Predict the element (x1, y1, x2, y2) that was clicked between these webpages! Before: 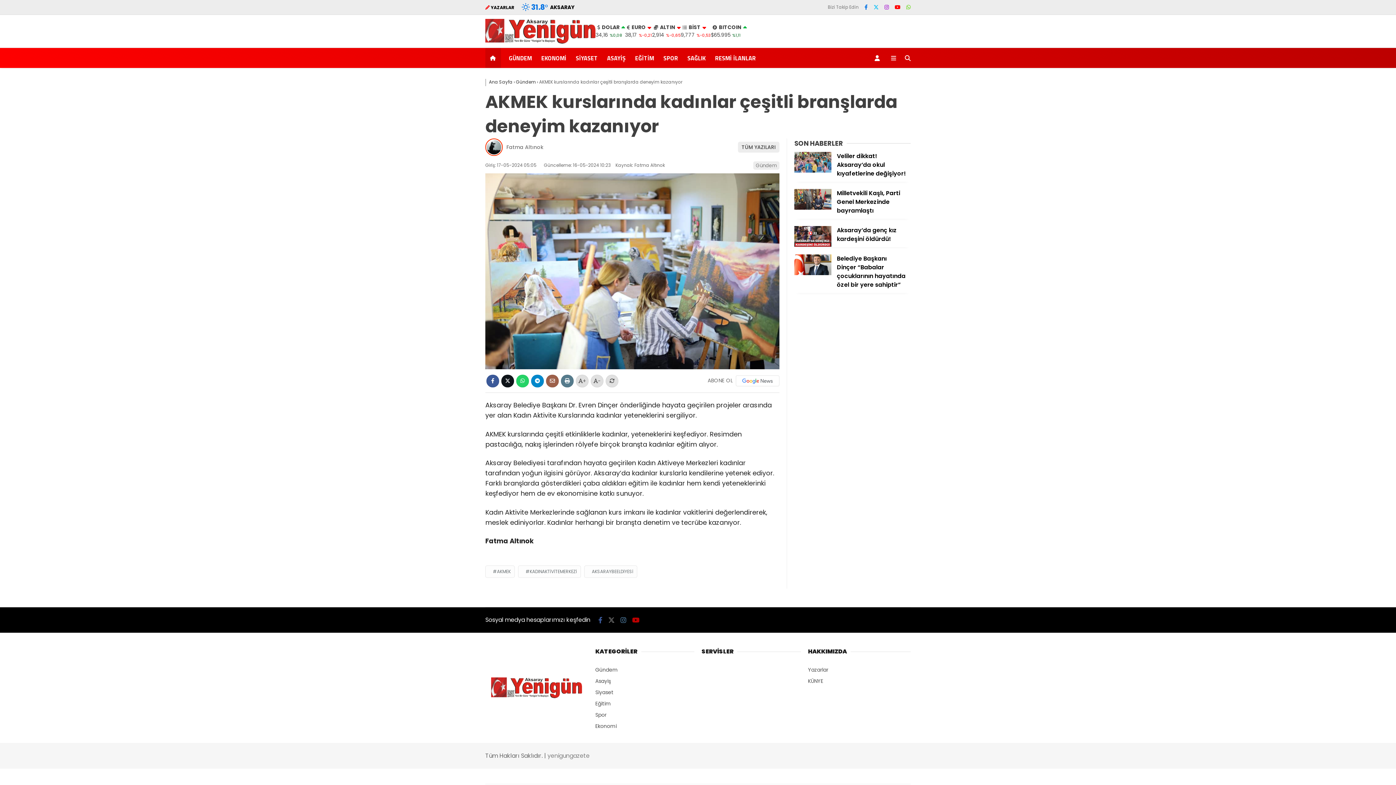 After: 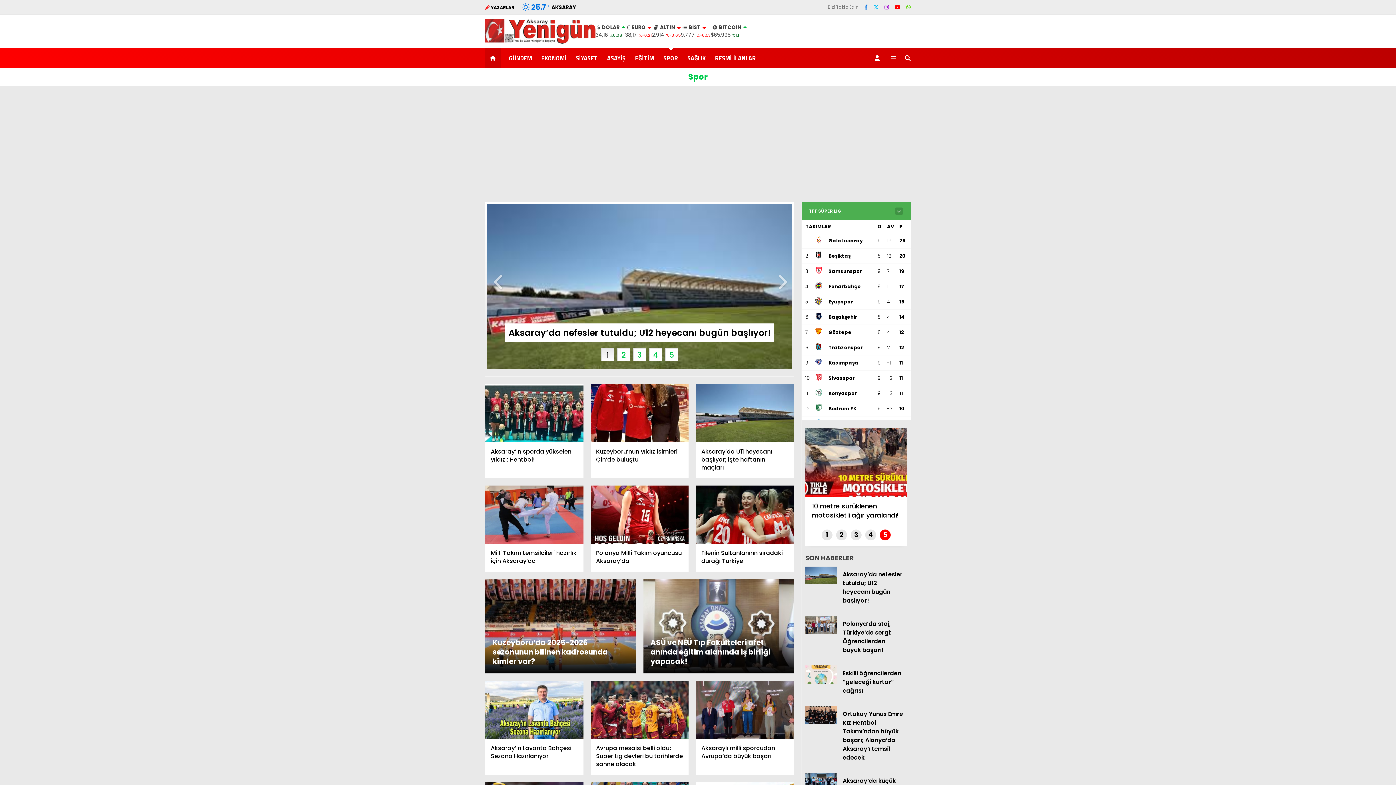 Action: label: SPOR bbox: (663, 48, 678, 68)